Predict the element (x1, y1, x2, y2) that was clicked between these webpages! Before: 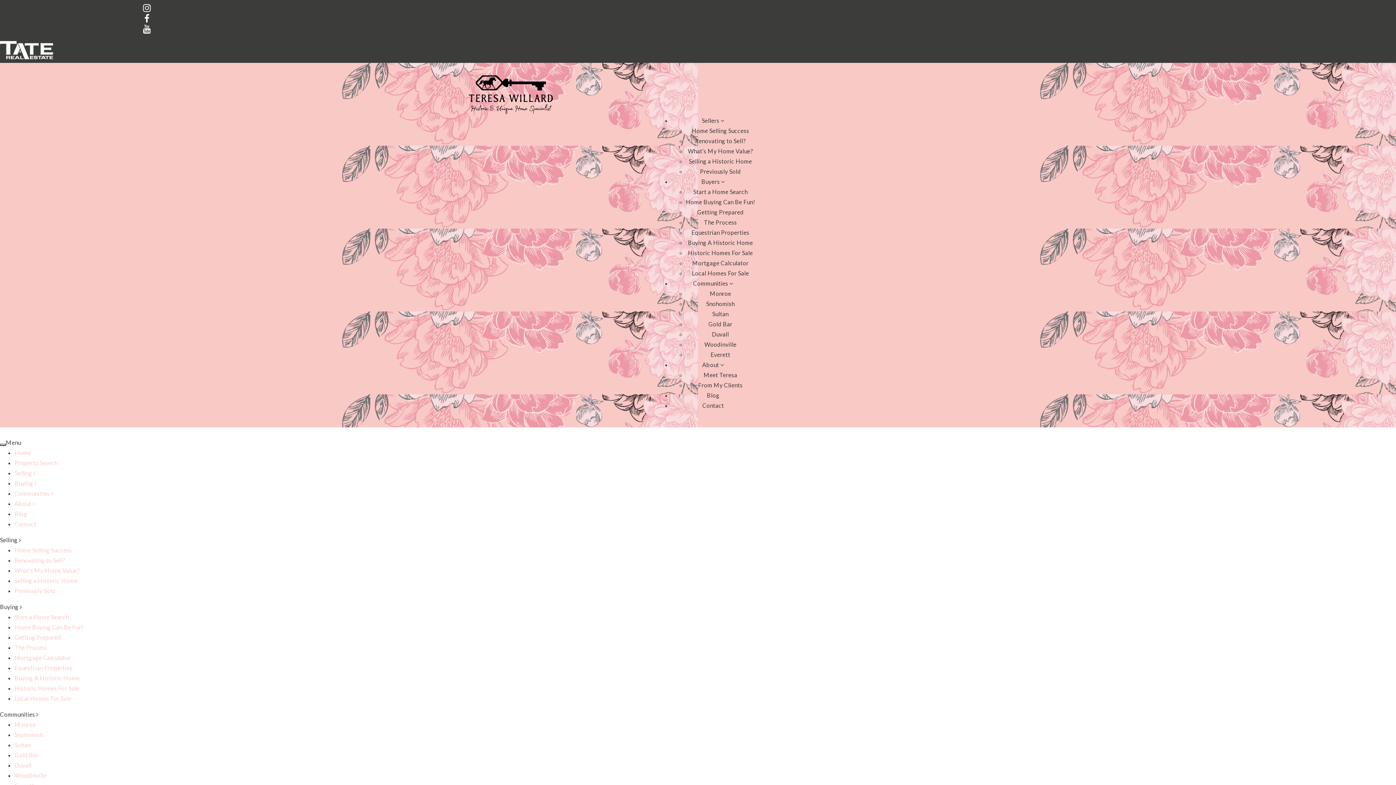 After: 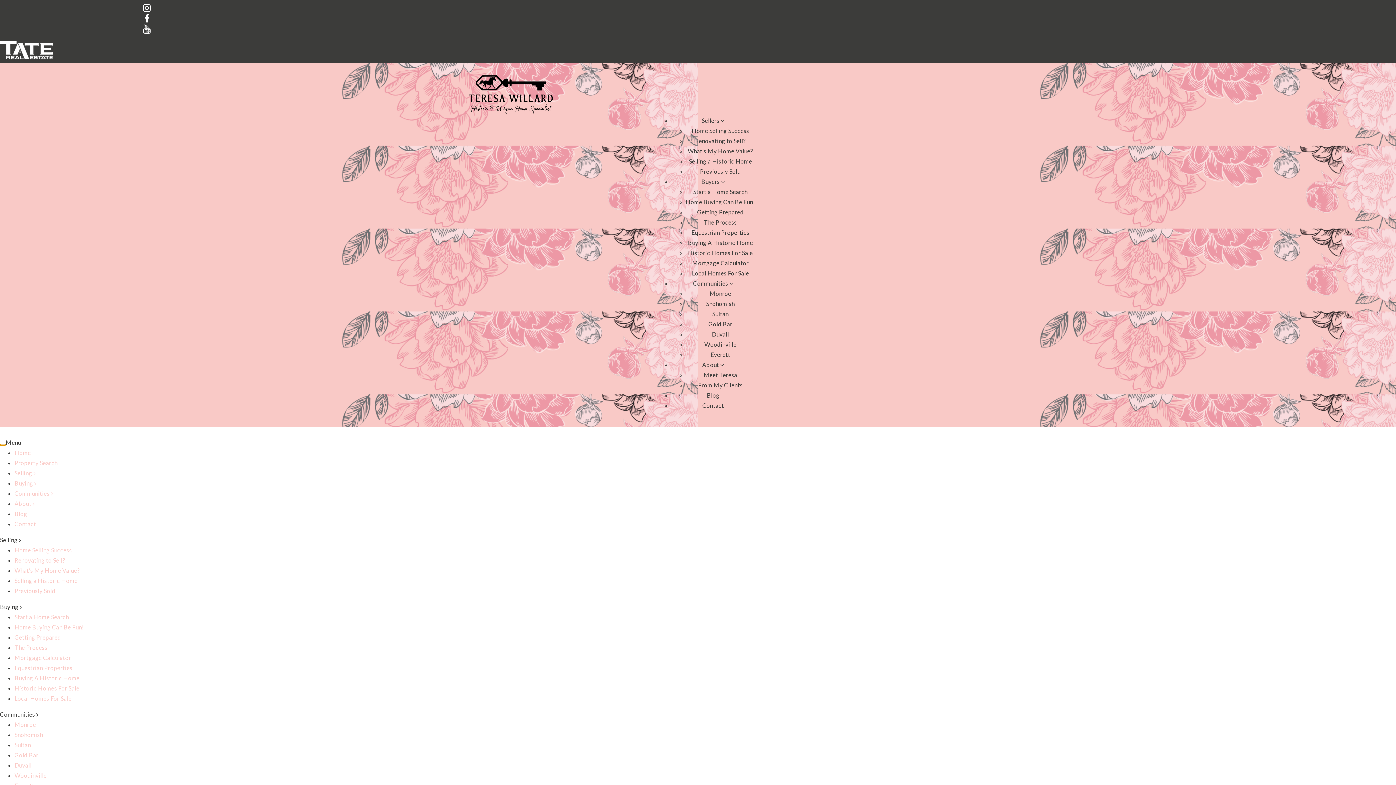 Action: label: Close Menu bbox: (0, 443, 5, 446)